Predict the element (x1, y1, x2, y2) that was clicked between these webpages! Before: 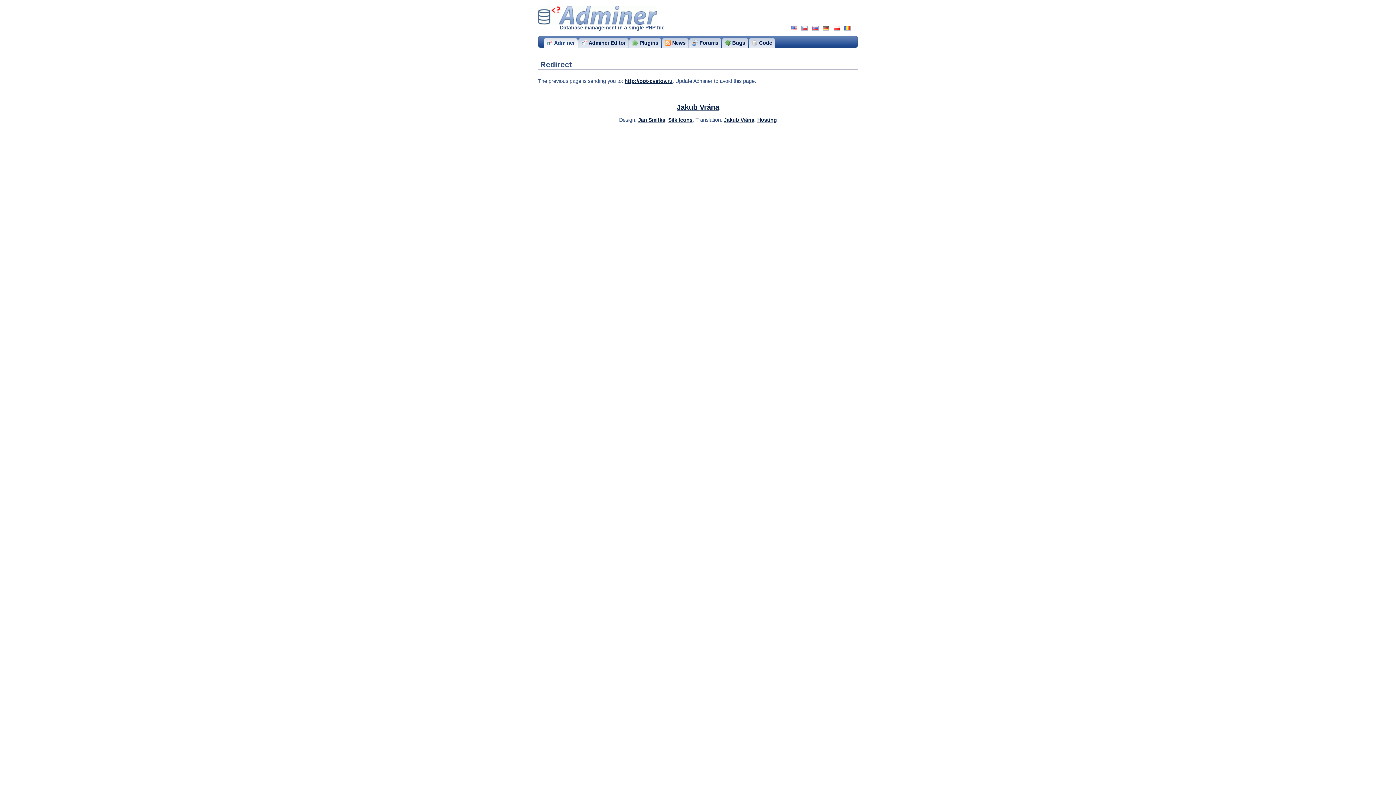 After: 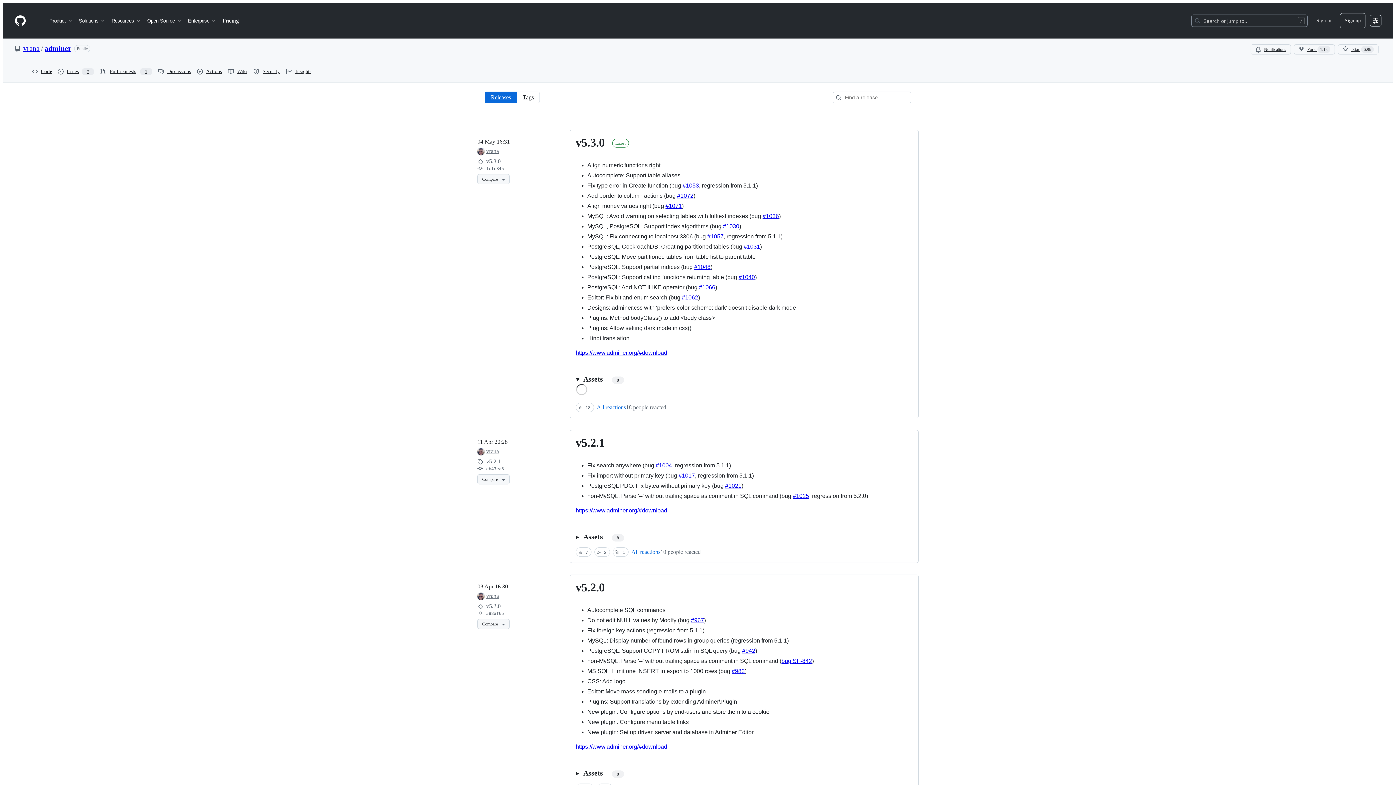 Action: bbox: (662, 37, 688, 47) label: News